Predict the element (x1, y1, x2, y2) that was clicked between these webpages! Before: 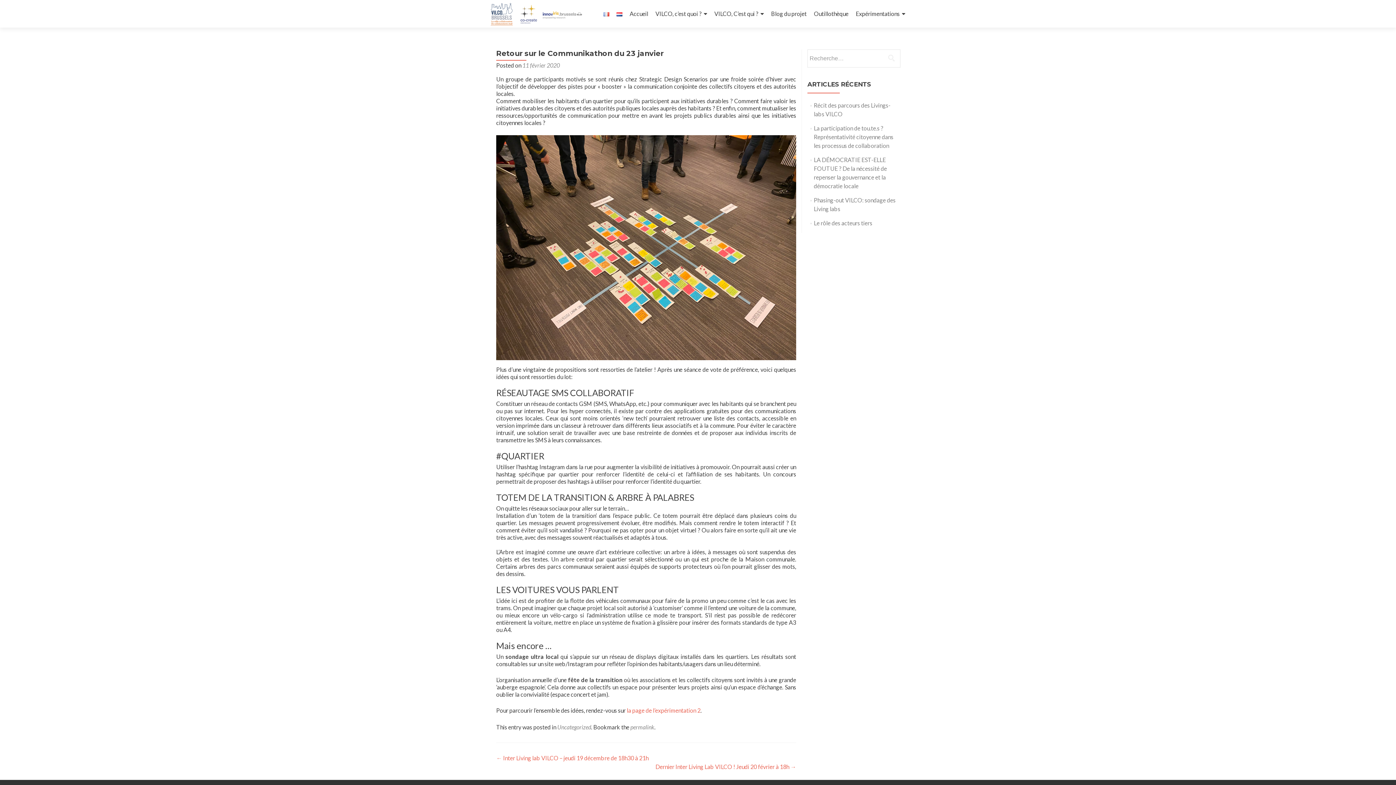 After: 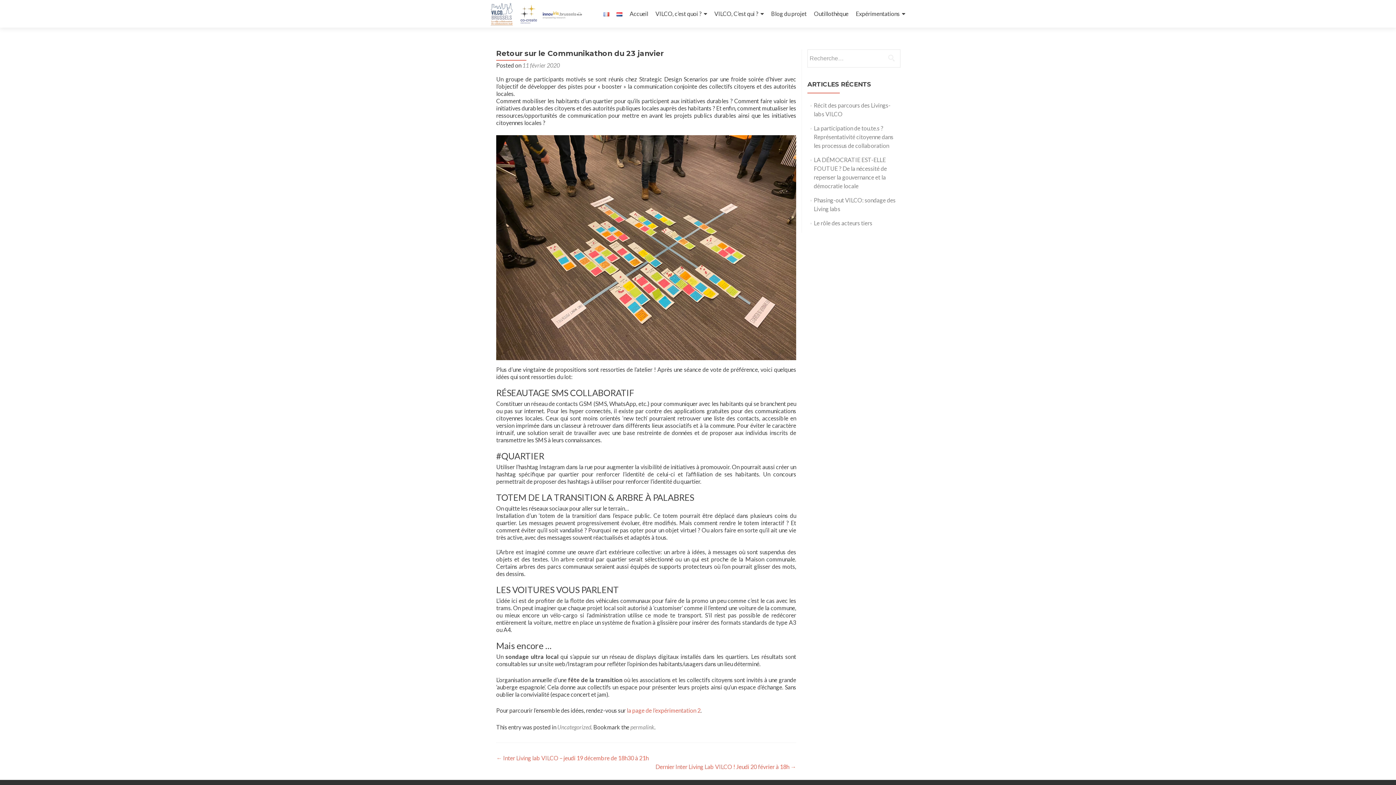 Action: label: 11 février 2020 bbox: (522, 61, 560, 68)